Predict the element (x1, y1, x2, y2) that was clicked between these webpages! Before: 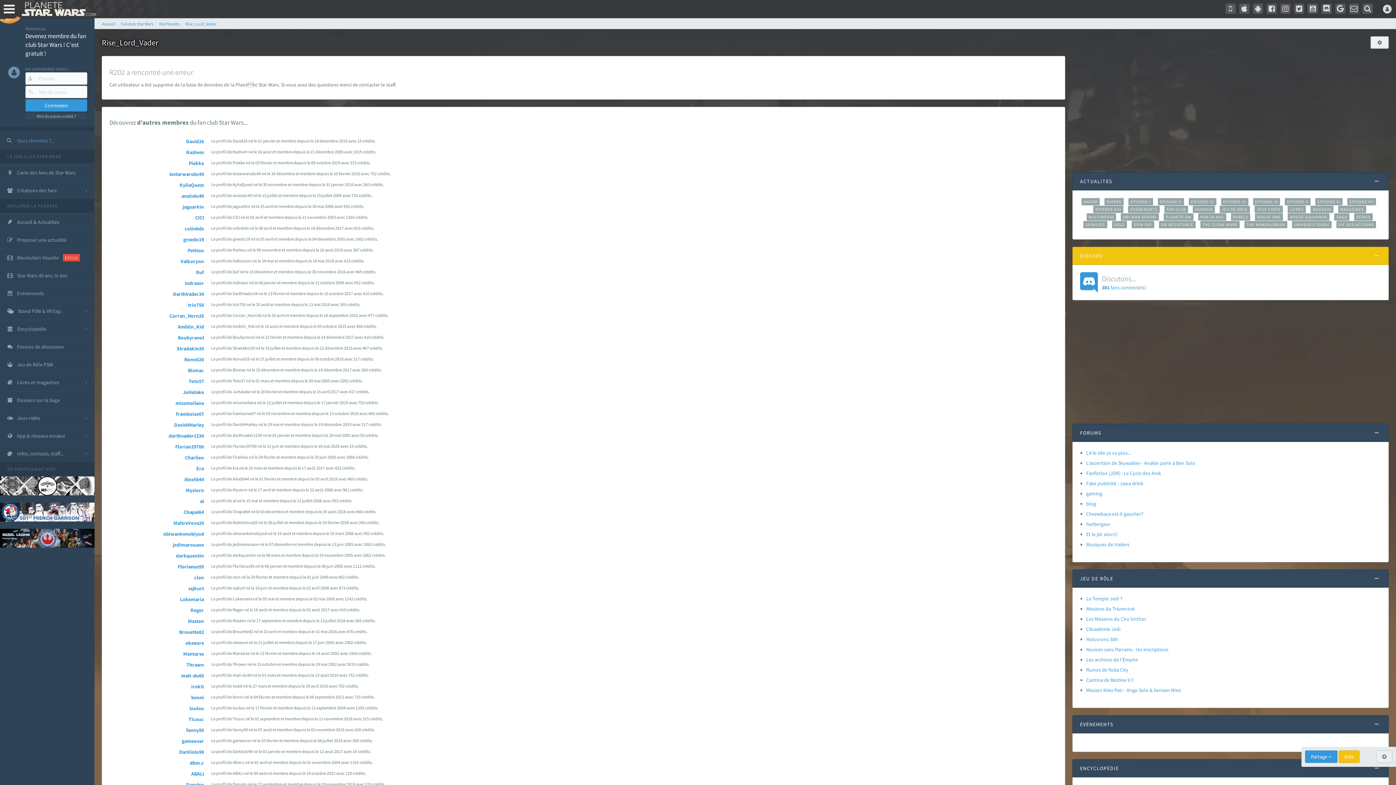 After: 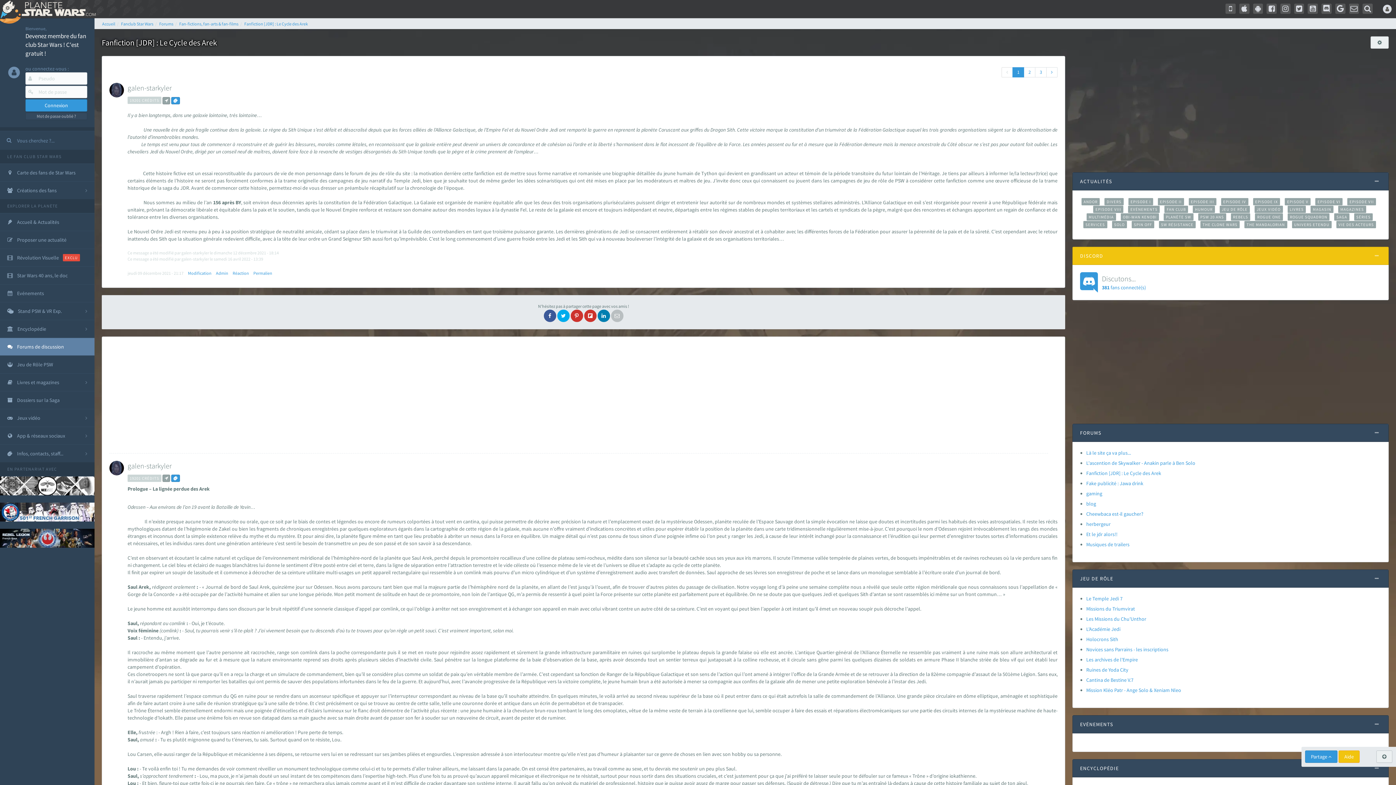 Action: label: Fanfiction [JDR] : Le Cycle des Arek bbox: (1086, 470, 1161, 476)